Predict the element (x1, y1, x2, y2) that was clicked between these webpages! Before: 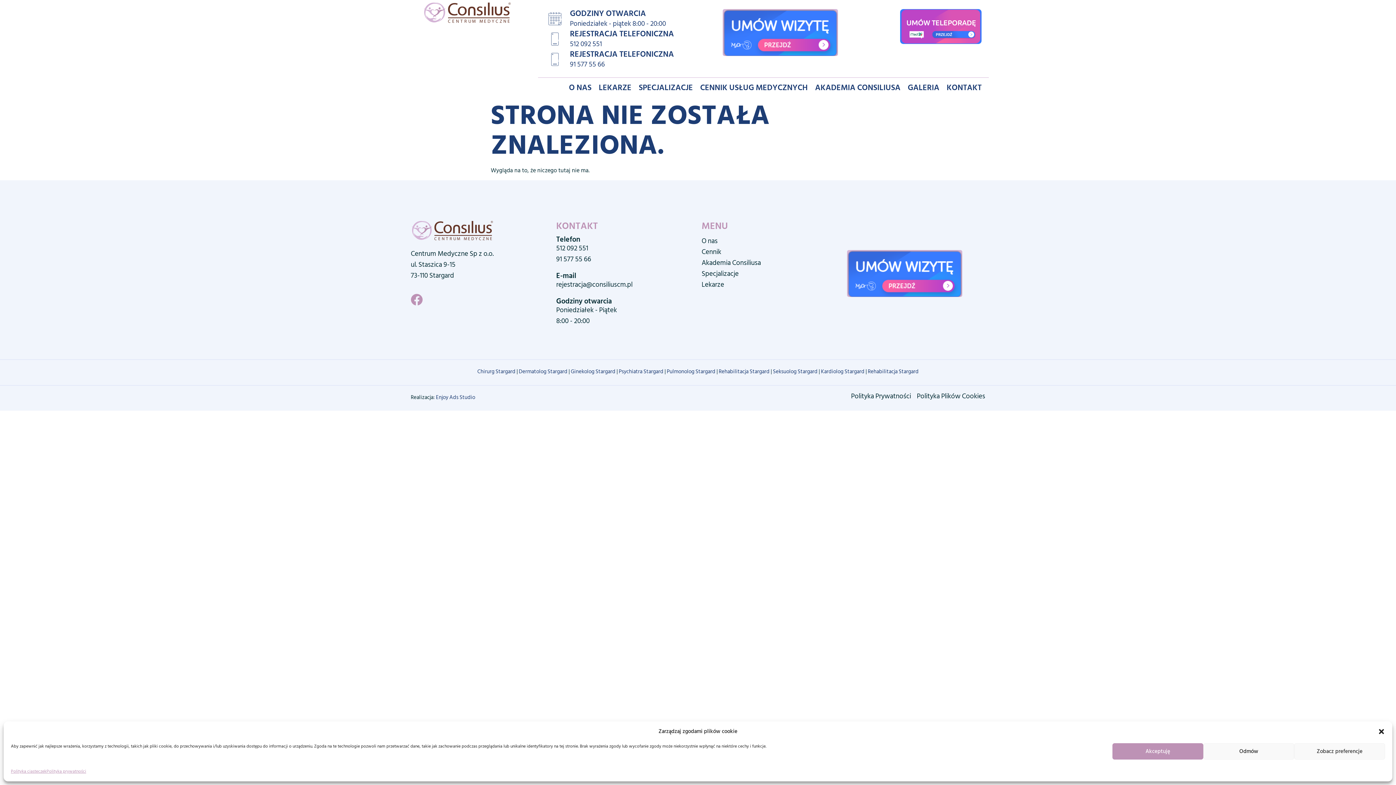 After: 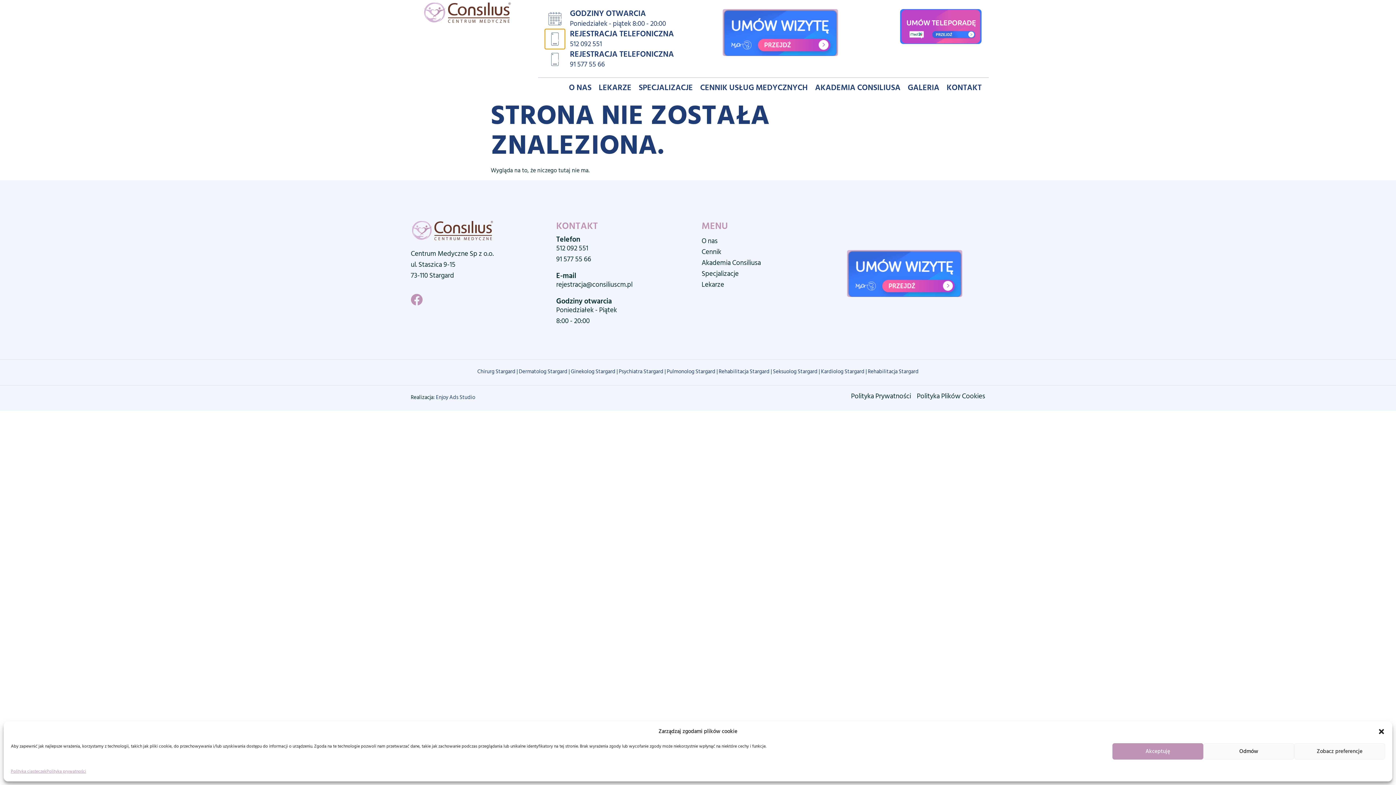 Action: label: Rejestracja telefoniczna bbox: (545, 29, 564, 48)